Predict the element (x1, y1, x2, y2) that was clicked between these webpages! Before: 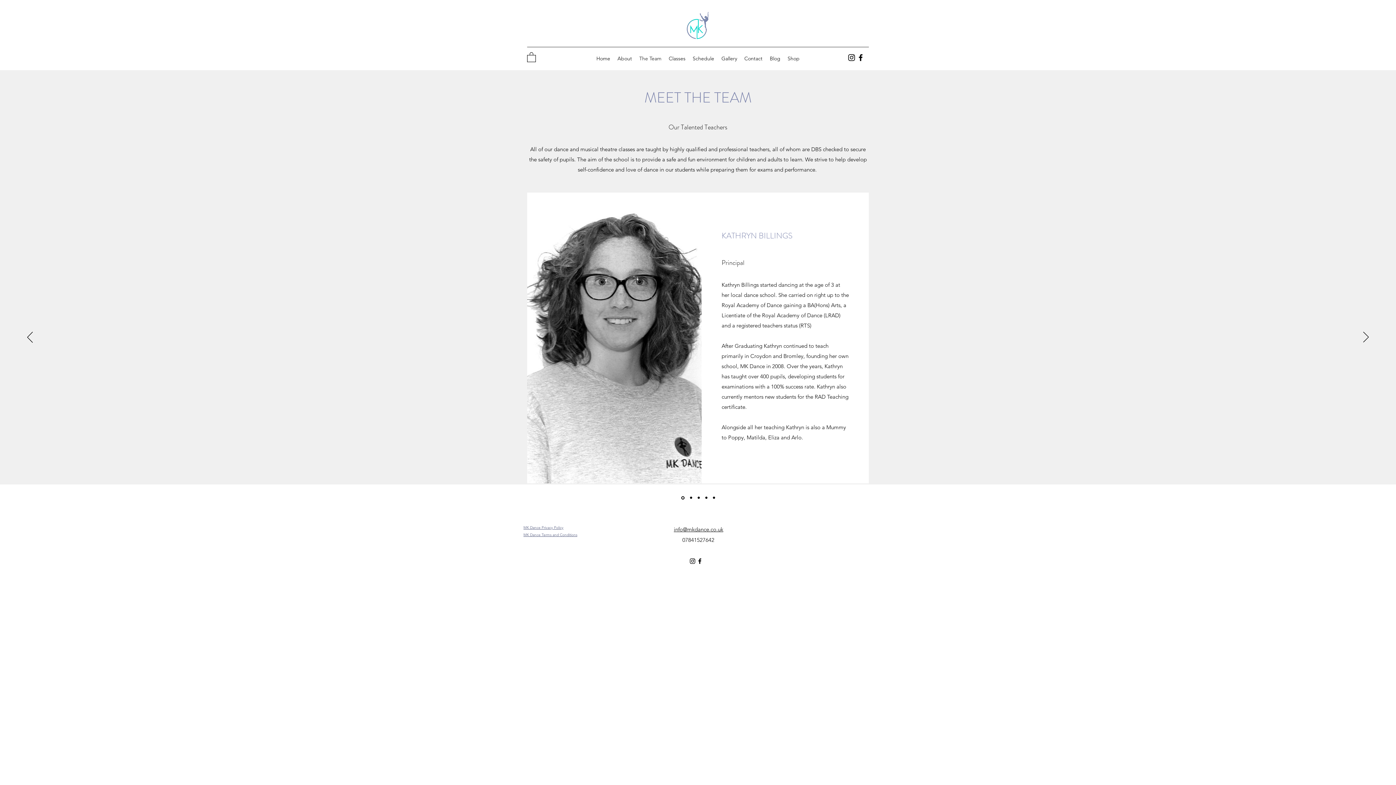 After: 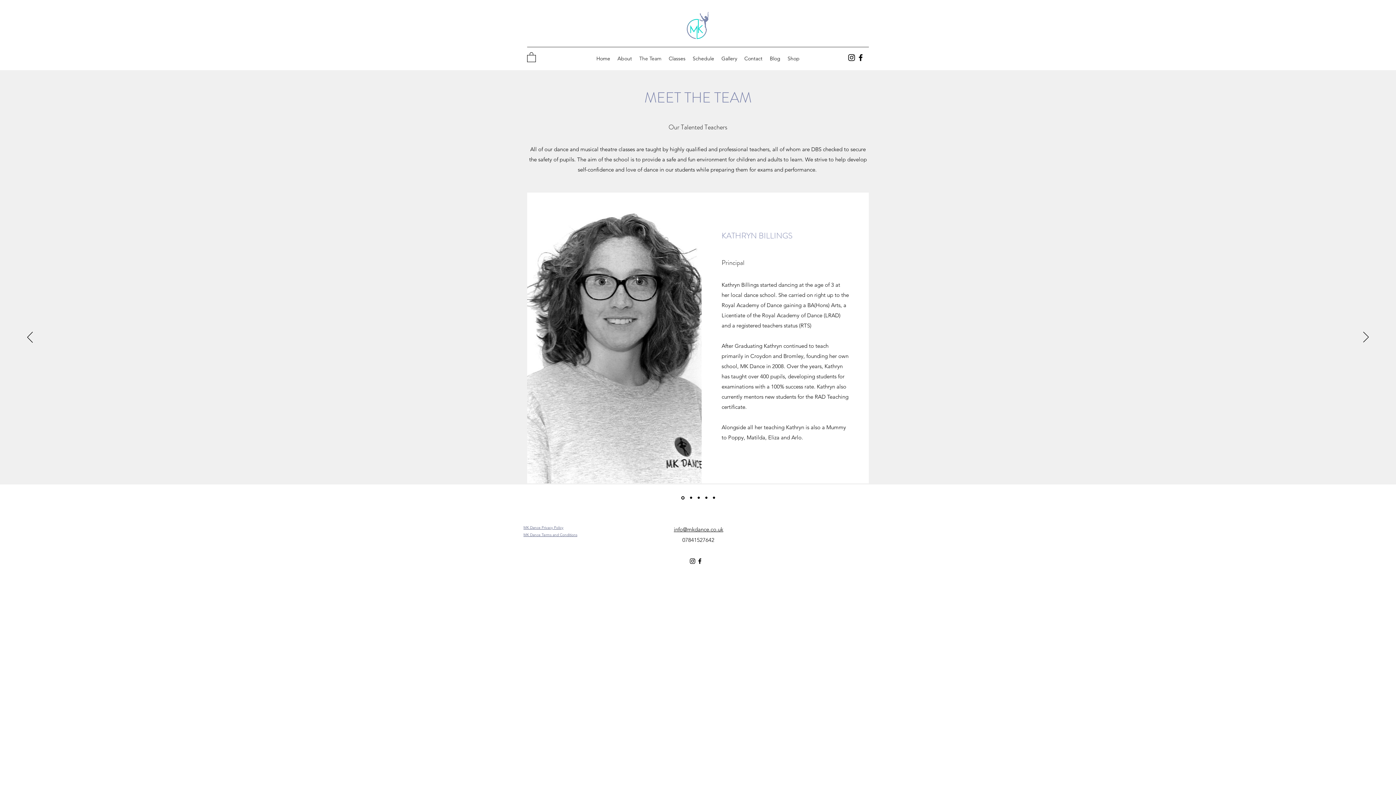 Action: label: Instagram bbox: (847, 53, 856, 62)